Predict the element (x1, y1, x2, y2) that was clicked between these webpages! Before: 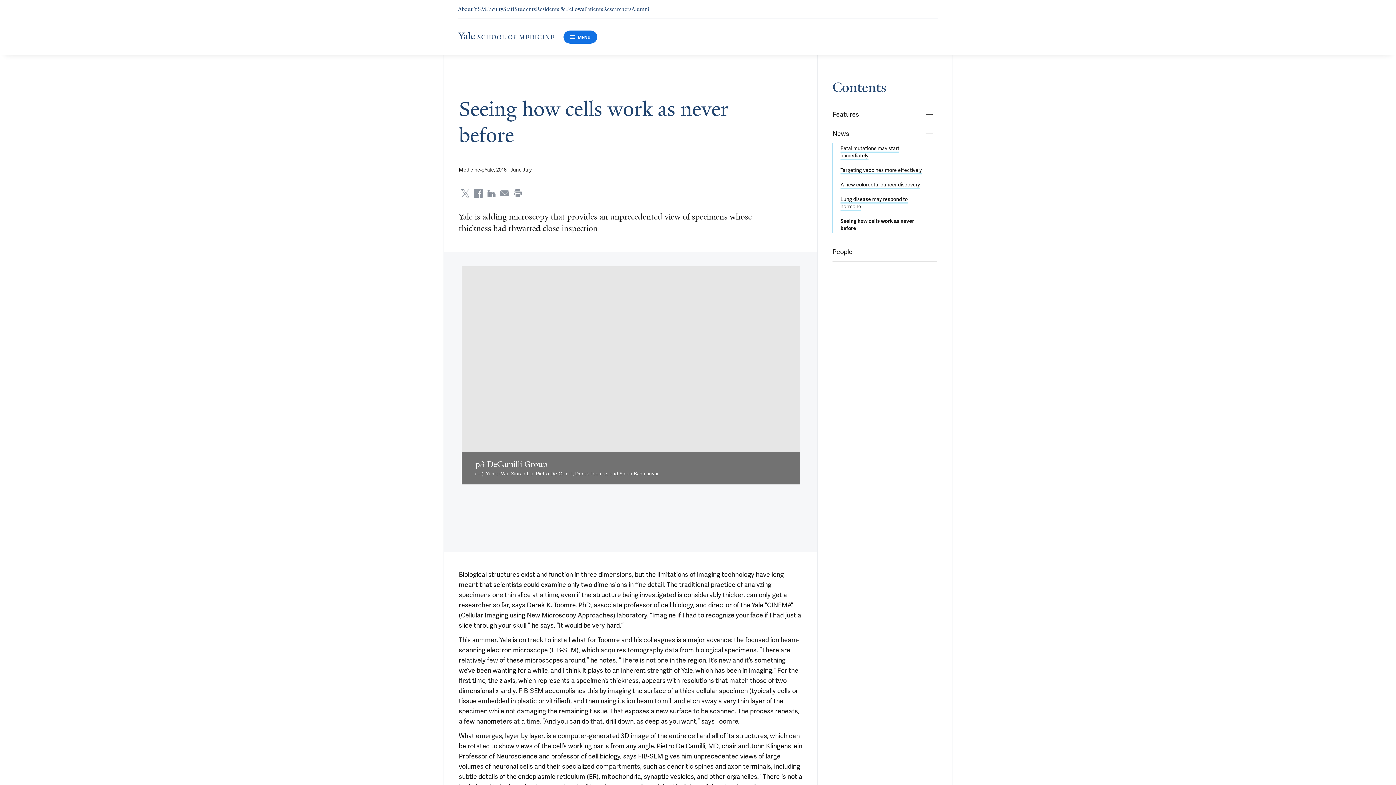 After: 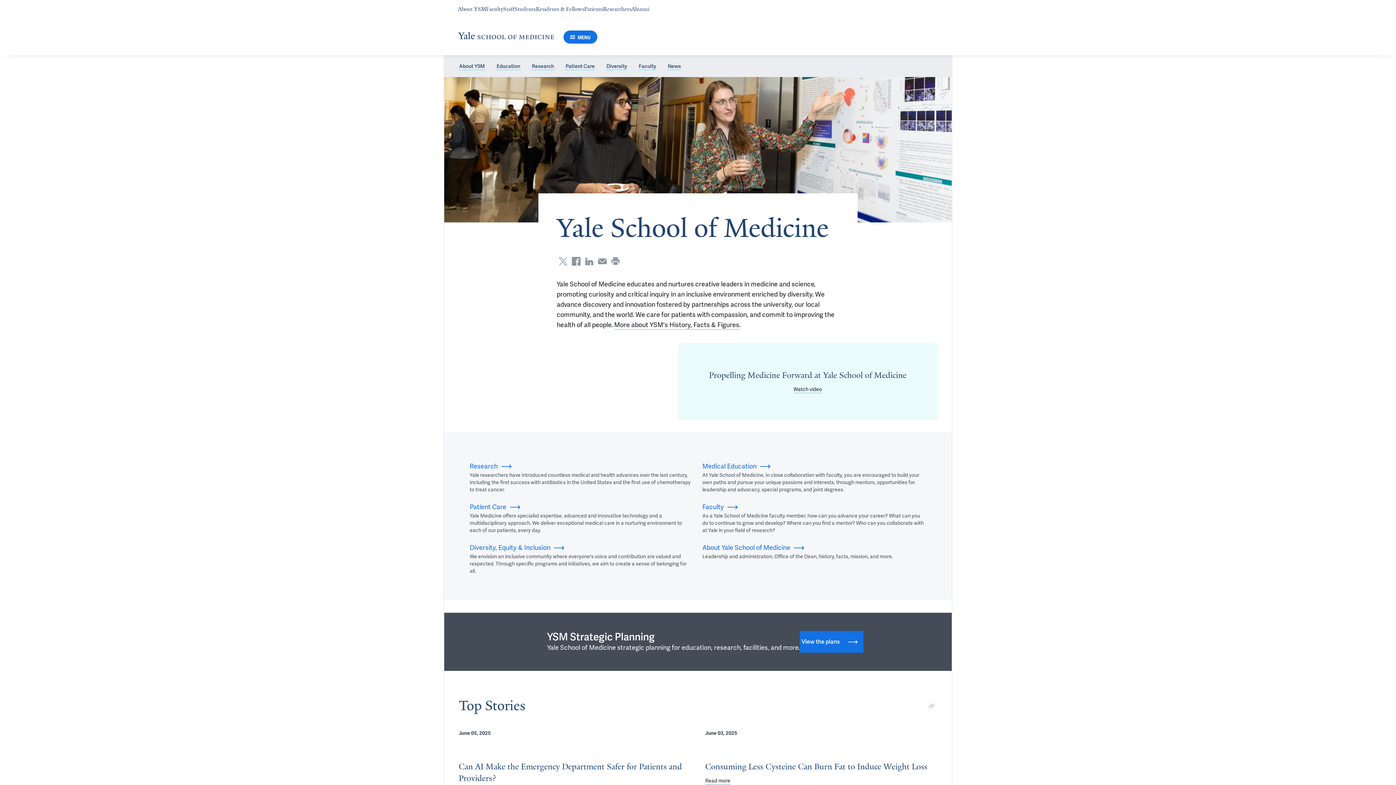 Action: bbox: (458, 32, 554, 42)